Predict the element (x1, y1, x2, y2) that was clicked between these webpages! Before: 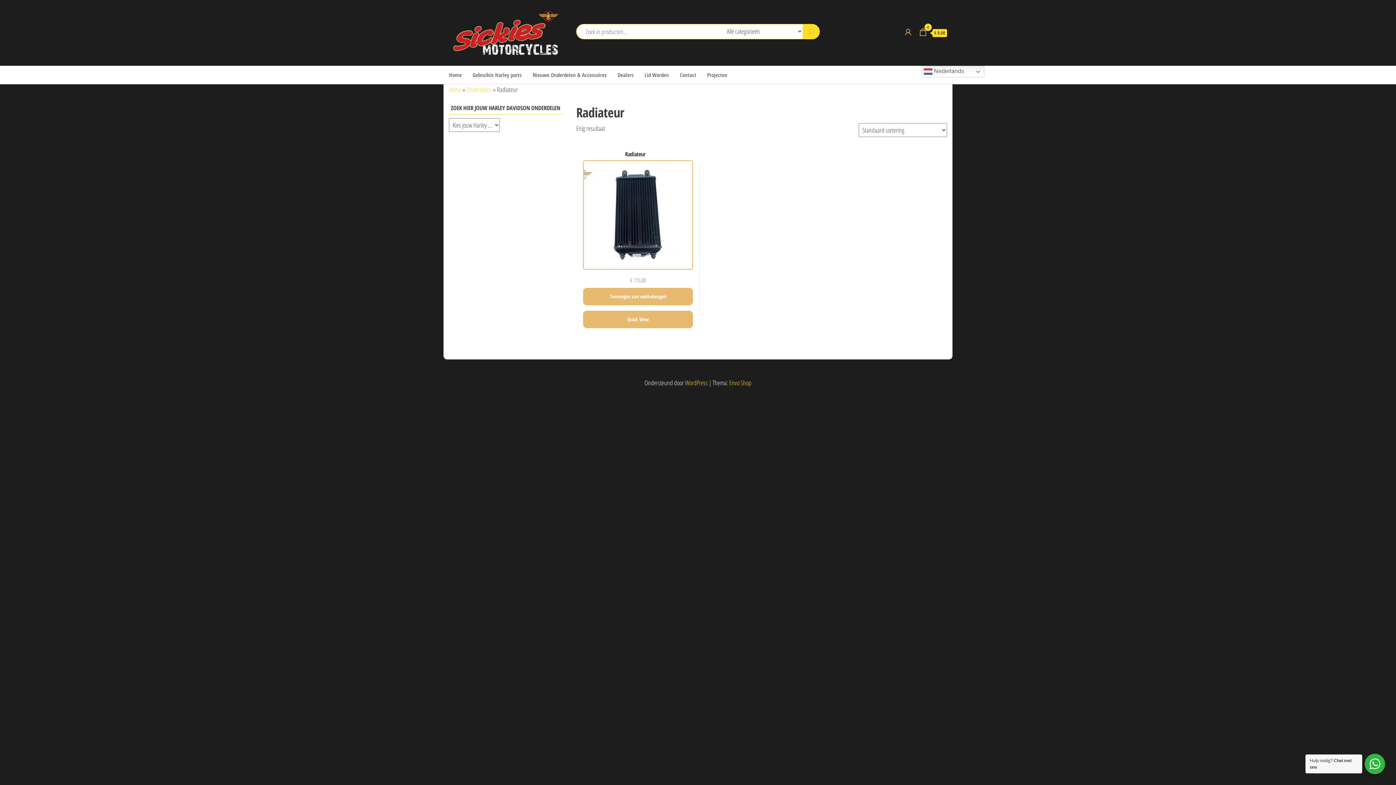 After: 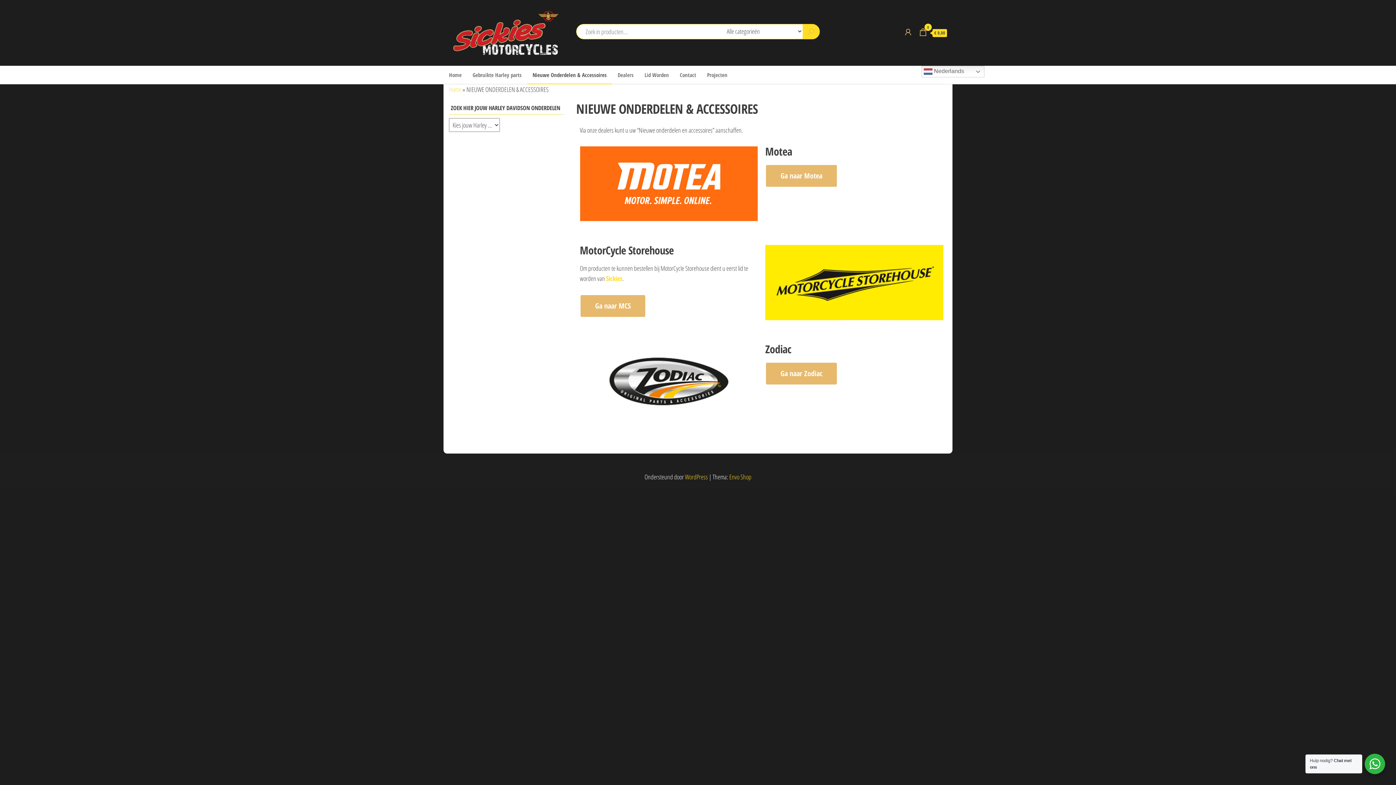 Action: label: Nieuwe Onderdelen & Accessoires bbox: (527, 65, 612, 83)